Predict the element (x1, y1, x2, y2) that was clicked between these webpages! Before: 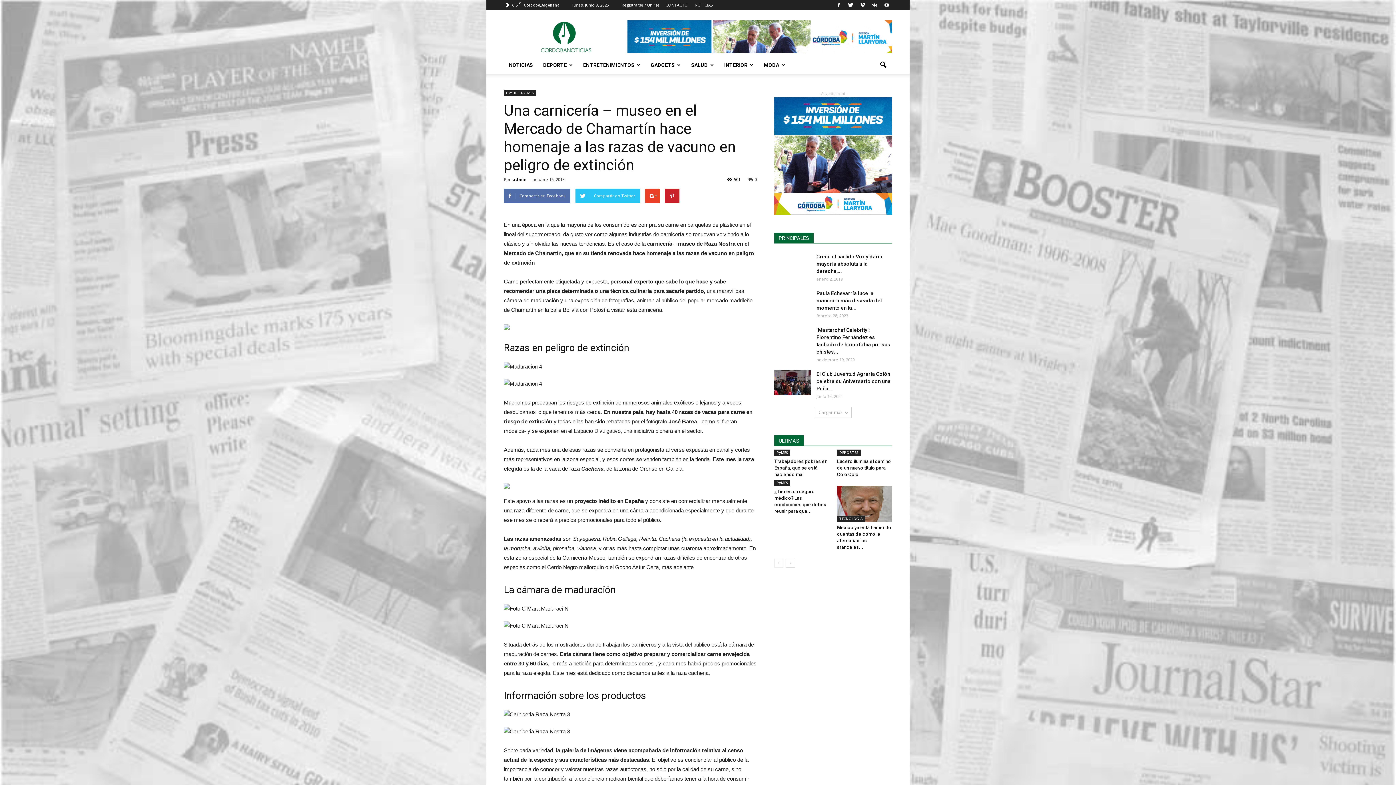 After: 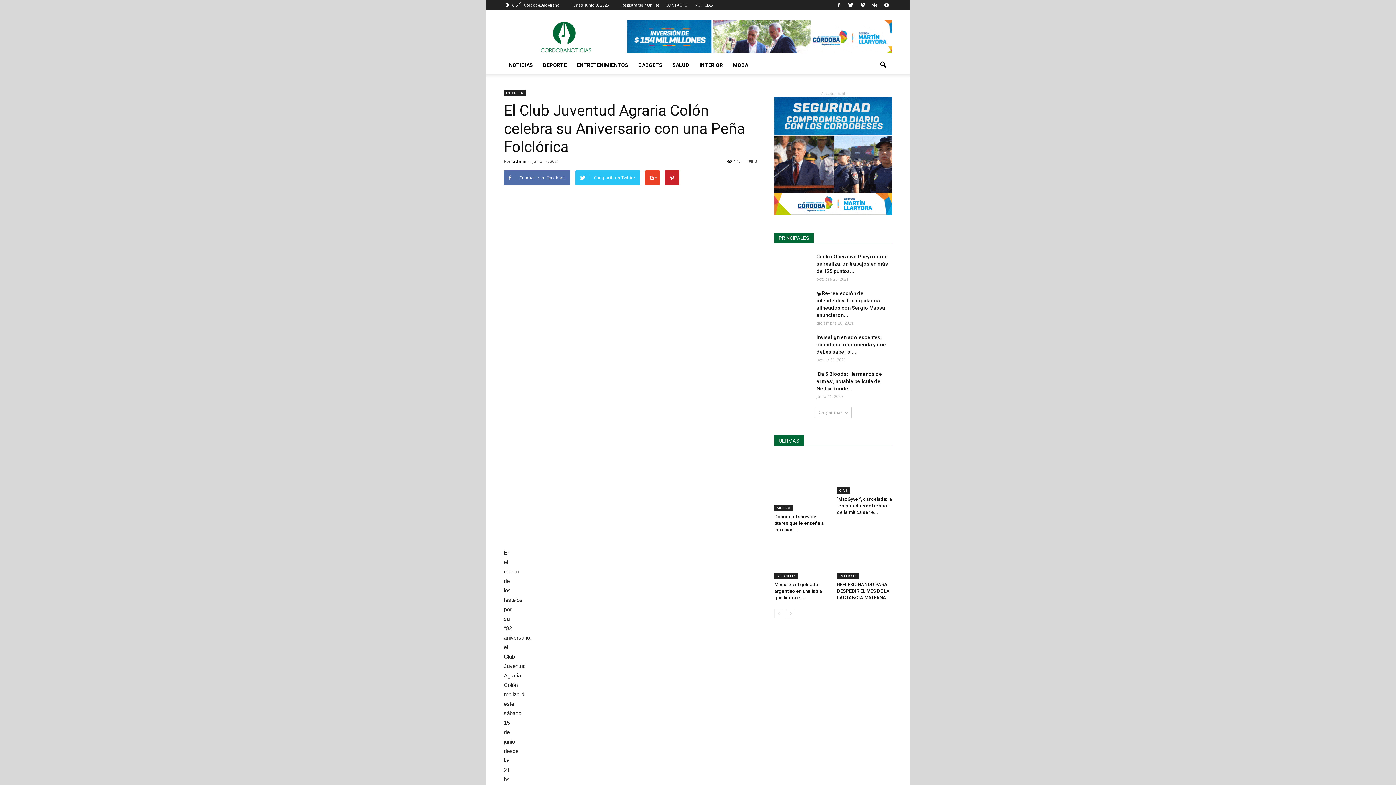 Action: bbox: (816, 371, 890, 391) label: El Club Juventud Agraria Colón celebra su Aniversario con una Peña...